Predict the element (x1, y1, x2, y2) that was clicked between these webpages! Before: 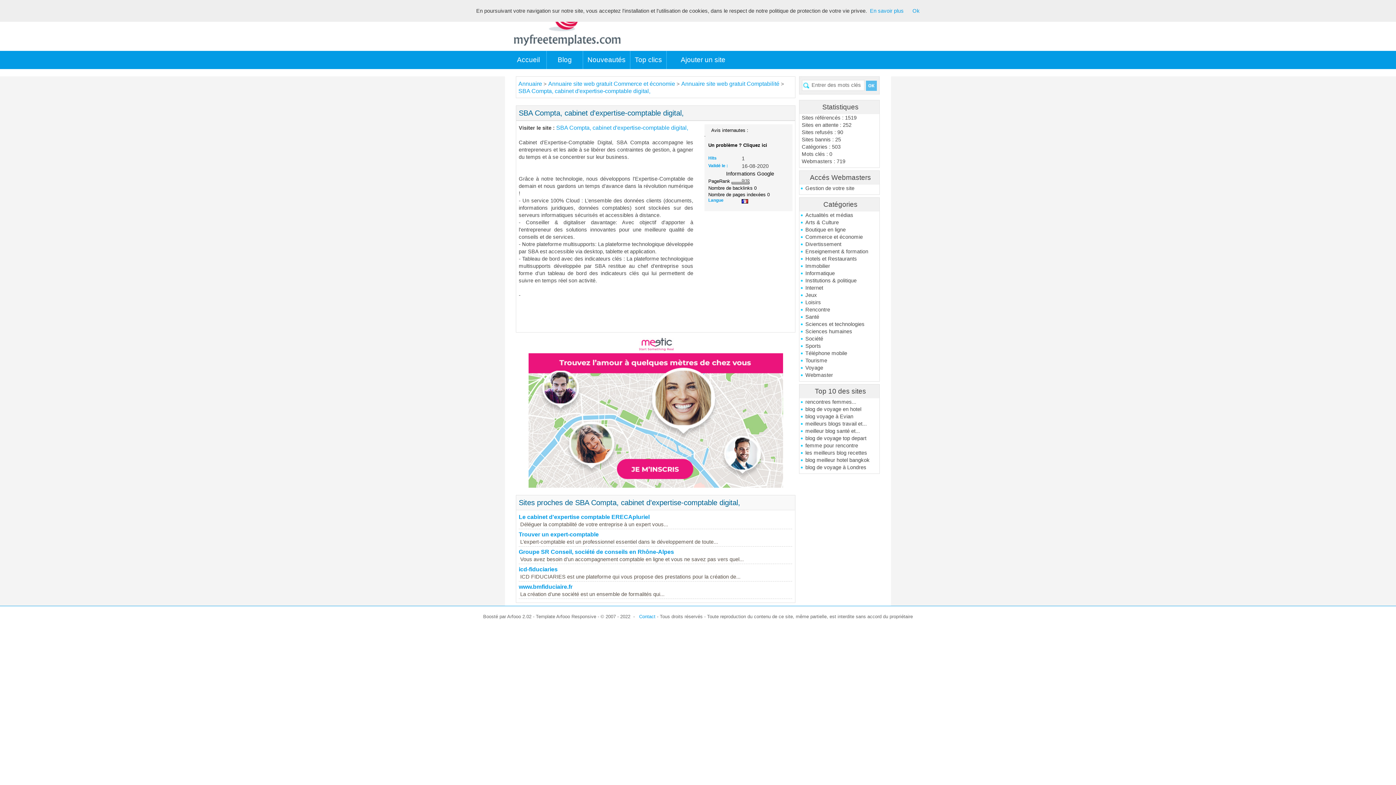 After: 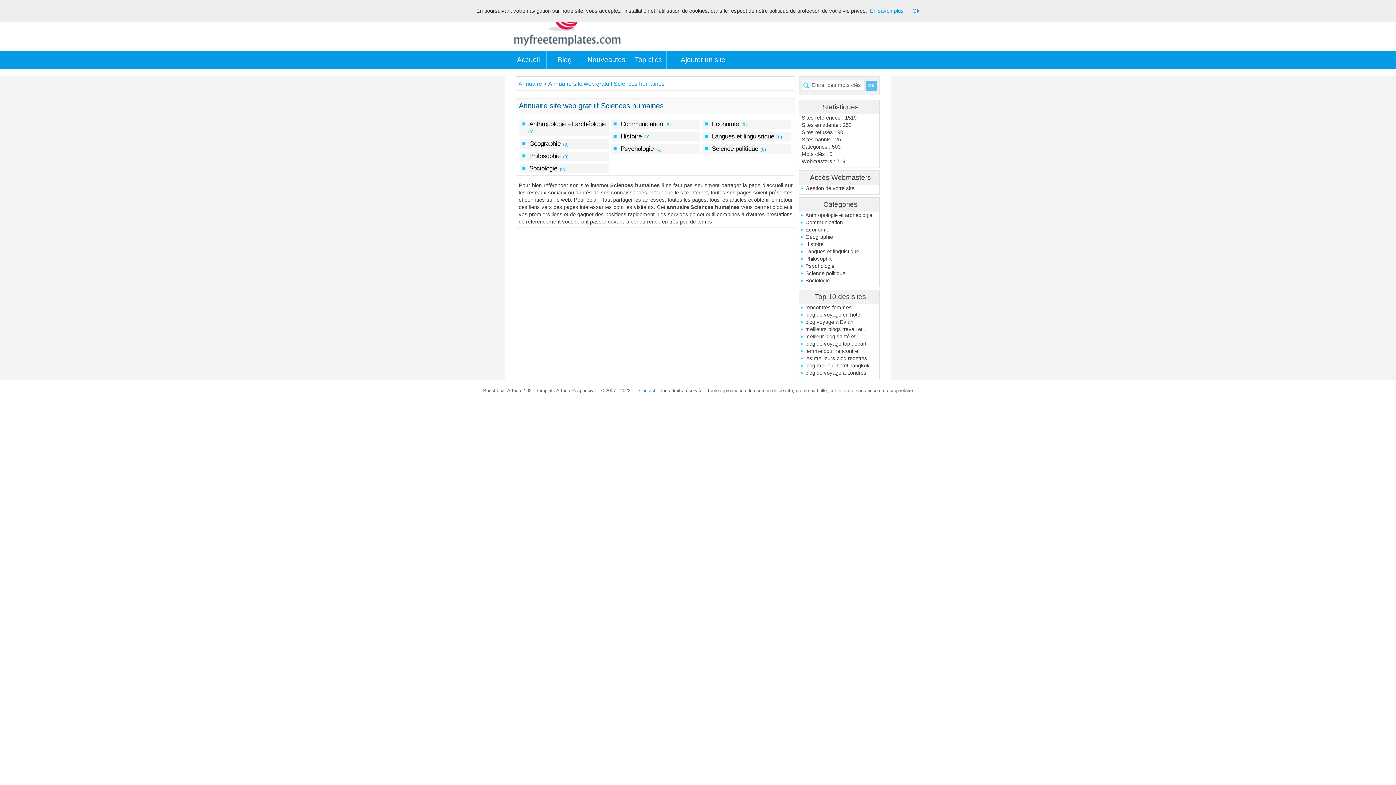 Action: bbox: (800, 328, 879, 335) label: Sciences humaines